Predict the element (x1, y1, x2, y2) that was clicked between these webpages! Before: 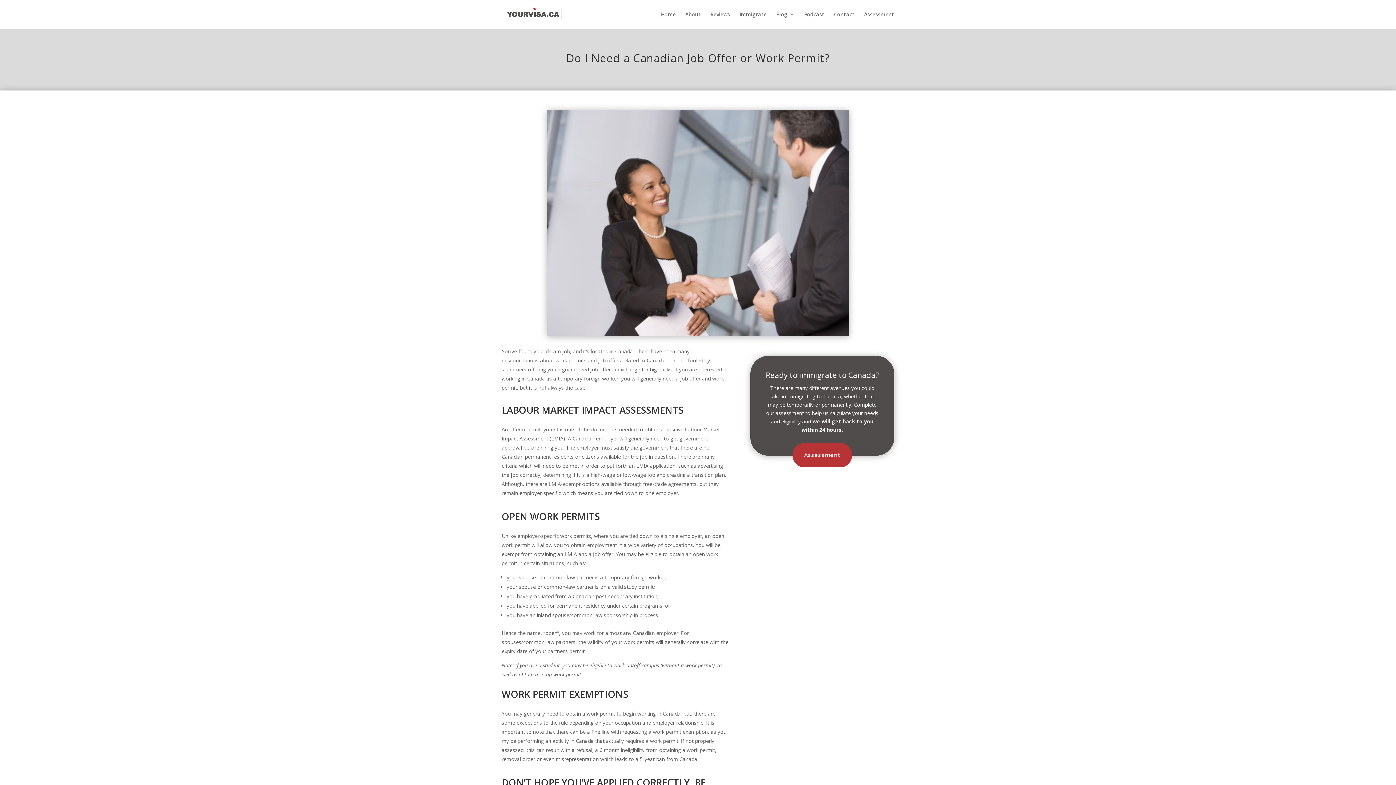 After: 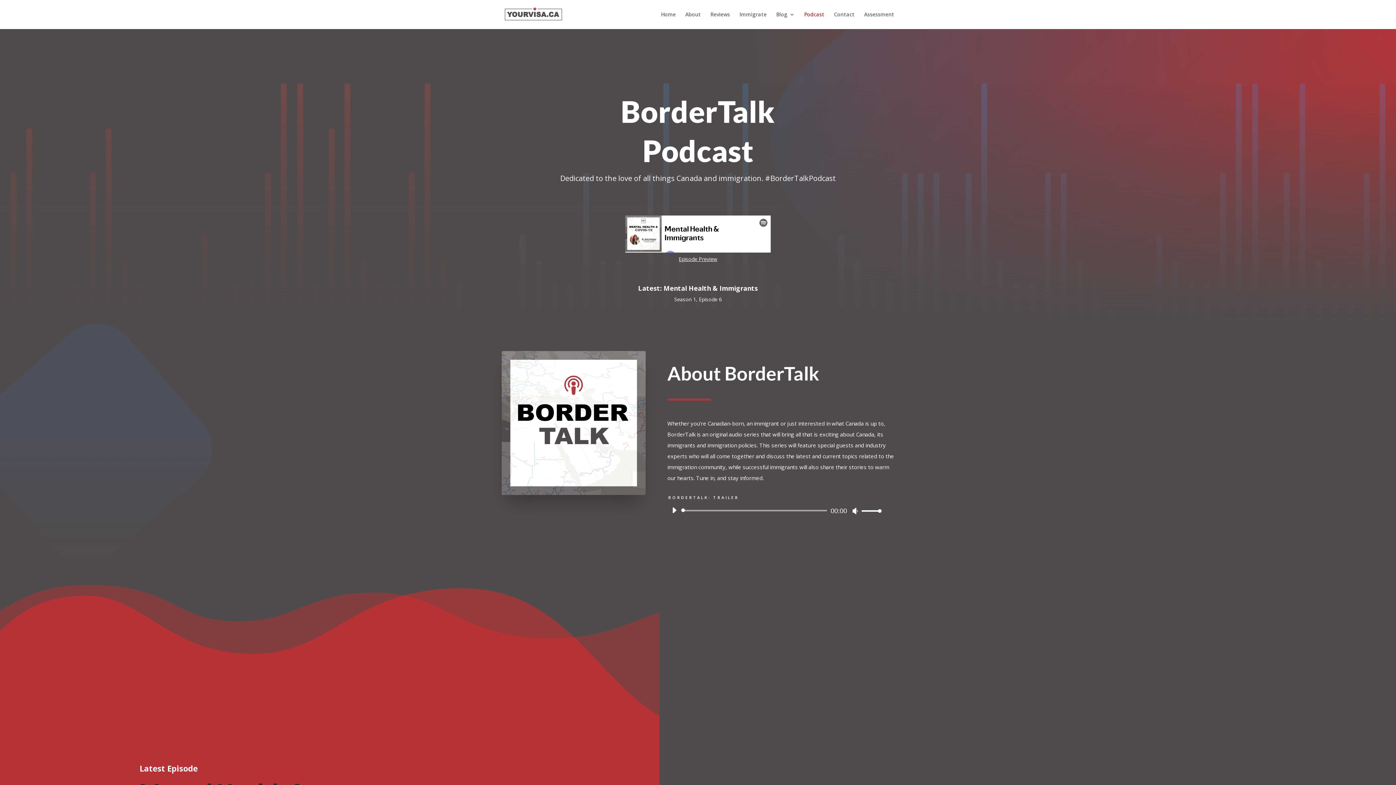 Action: label: Podcast bbox: (804, 12, 824, 29)